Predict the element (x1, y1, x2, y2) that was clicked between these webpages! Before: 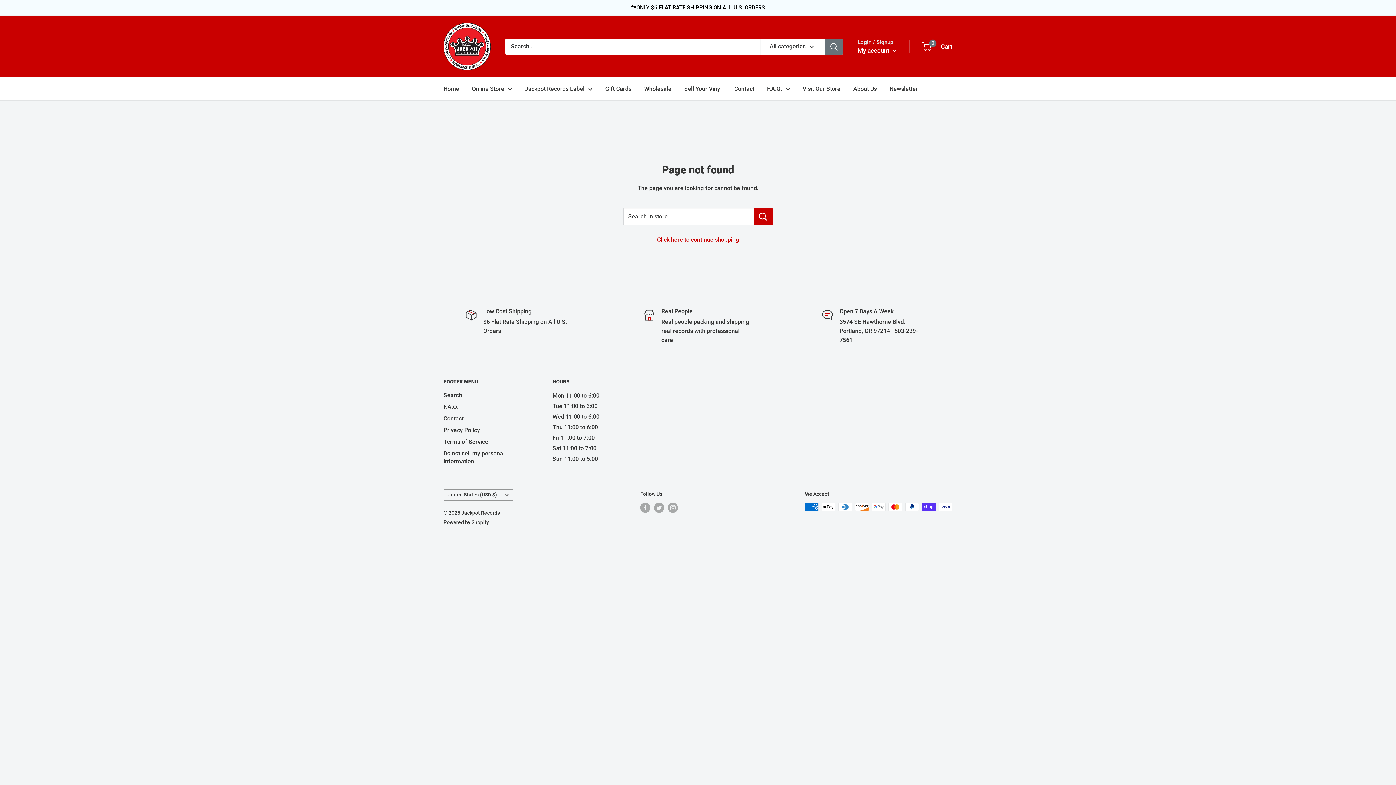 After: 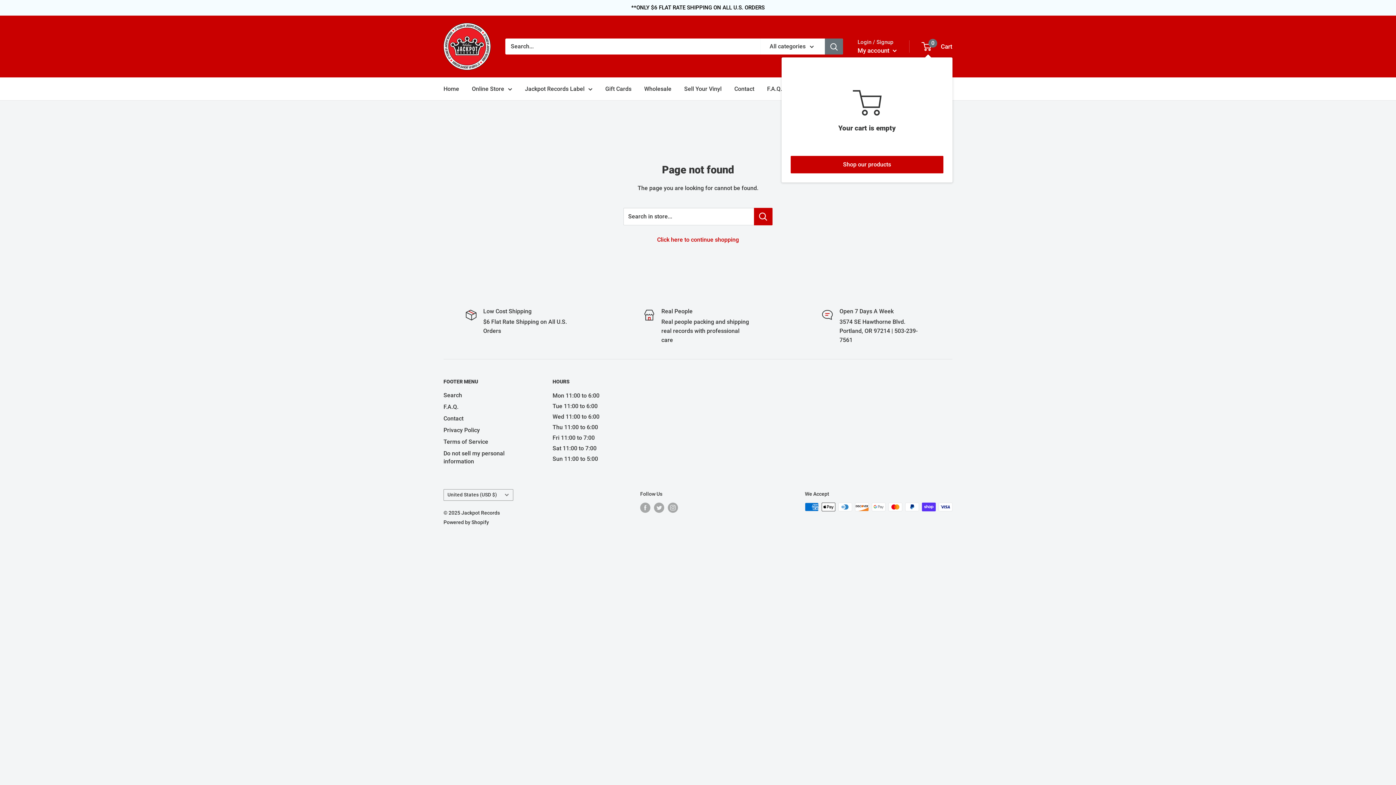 Action: bbox: (922, 40, 952, 52) label: 0
 Cart